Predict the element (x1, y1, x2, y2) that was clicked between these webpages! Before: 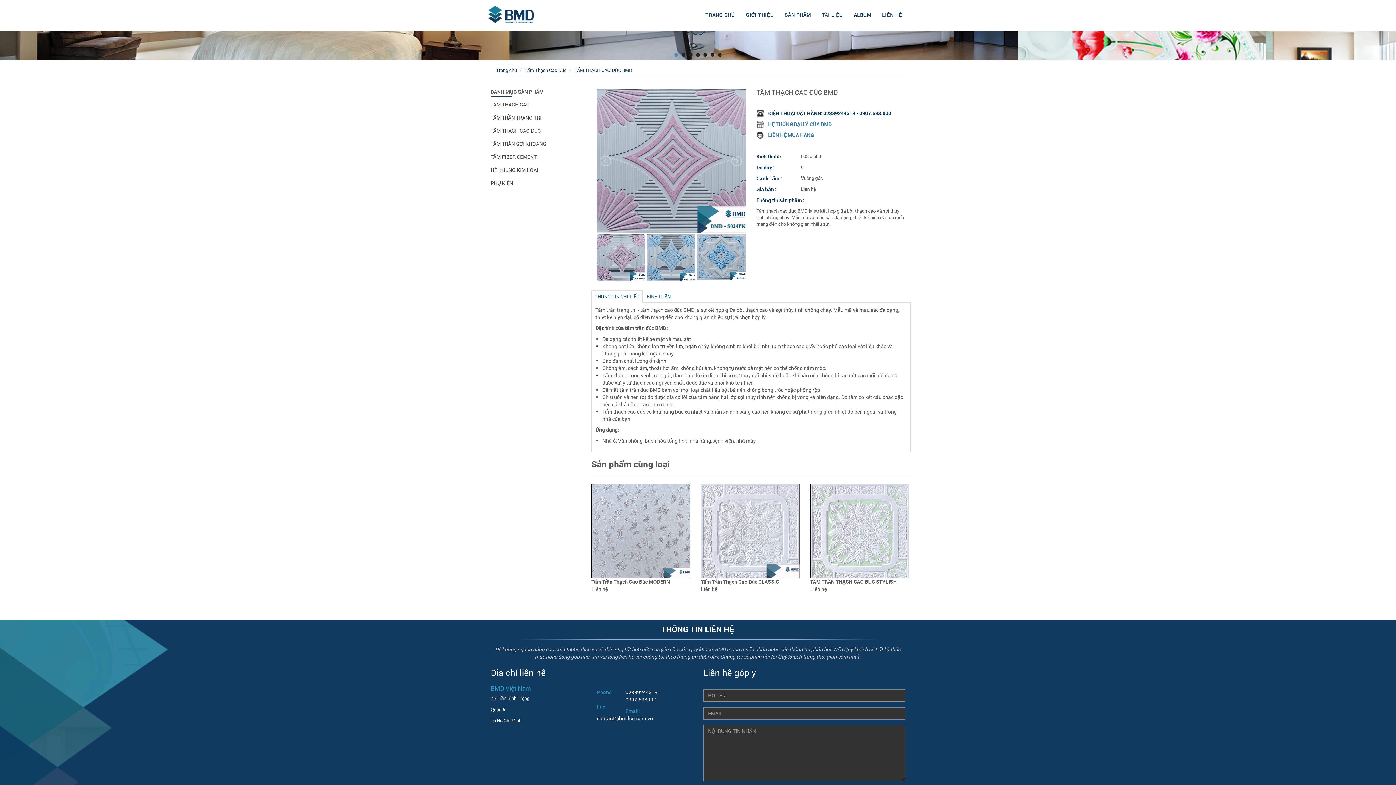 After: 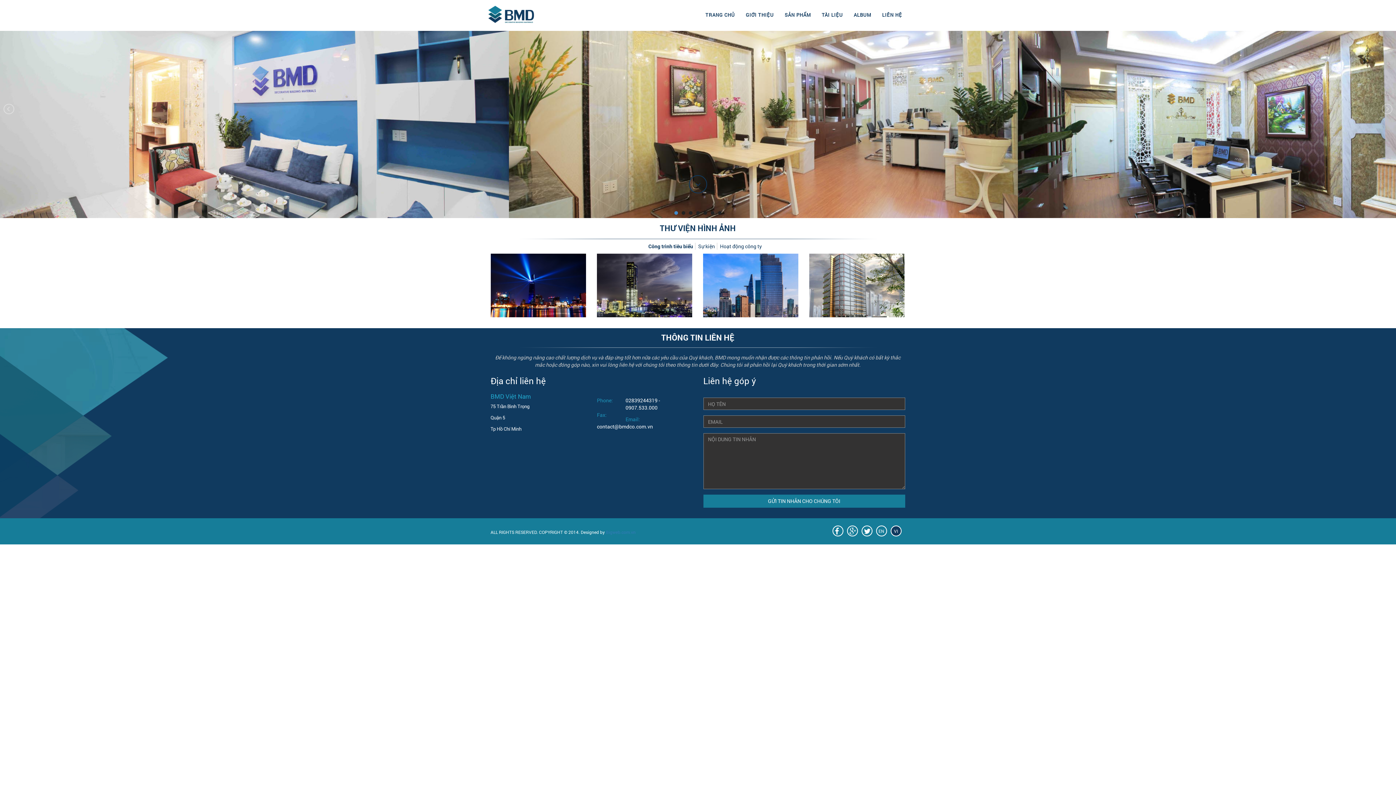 Action: bbox: (848, 5, 876, 24) label: ALBUM